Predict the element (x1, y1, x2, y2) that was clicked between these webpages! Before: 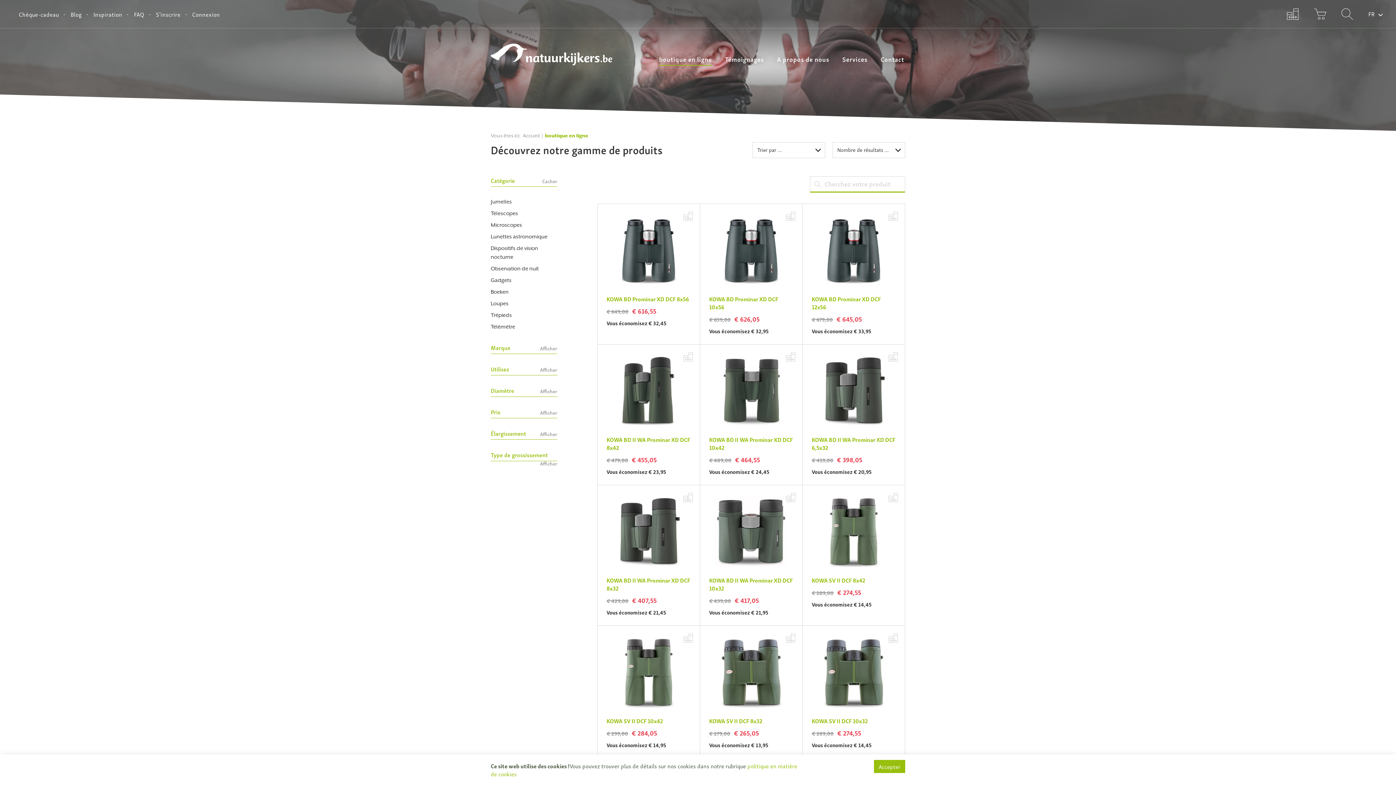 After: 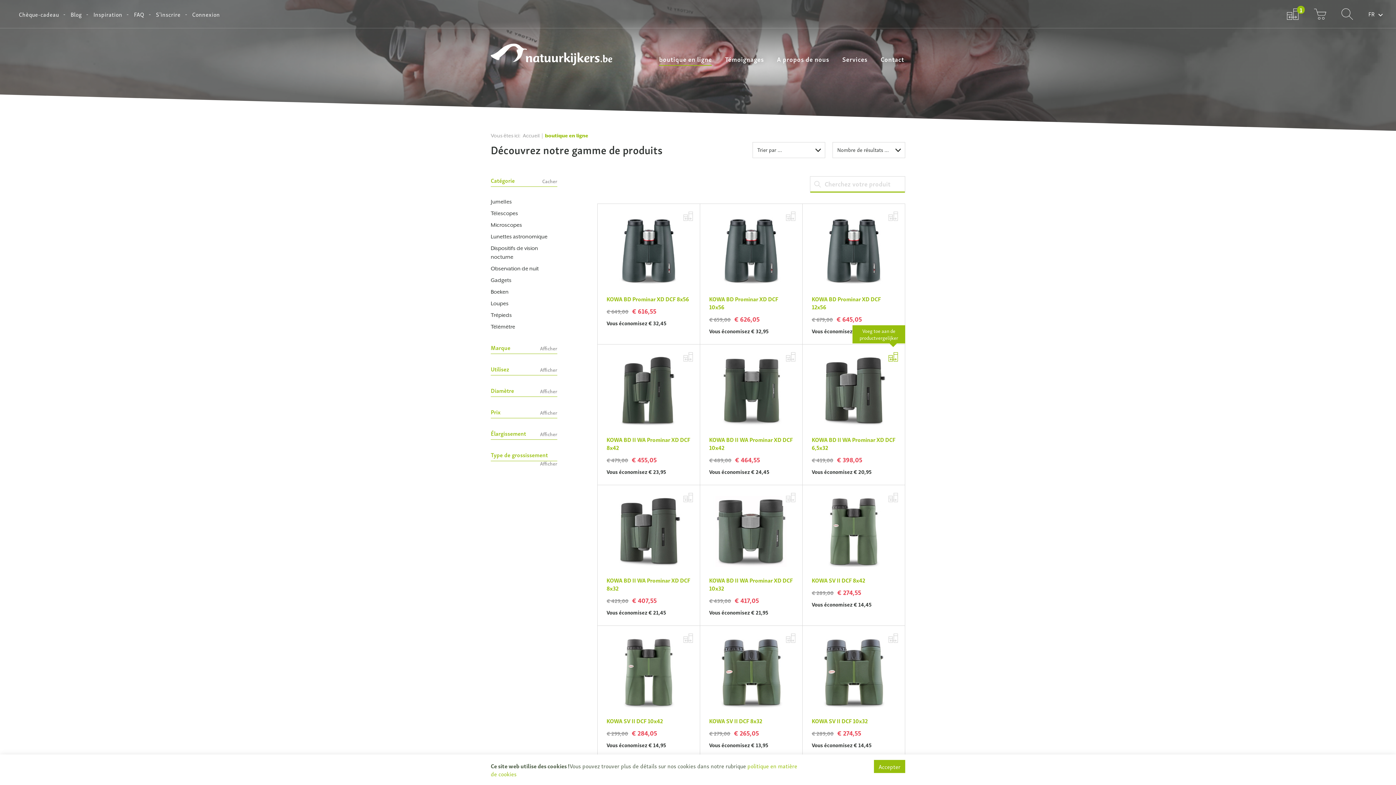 Action: bbox: (885, 348, 901, 365)